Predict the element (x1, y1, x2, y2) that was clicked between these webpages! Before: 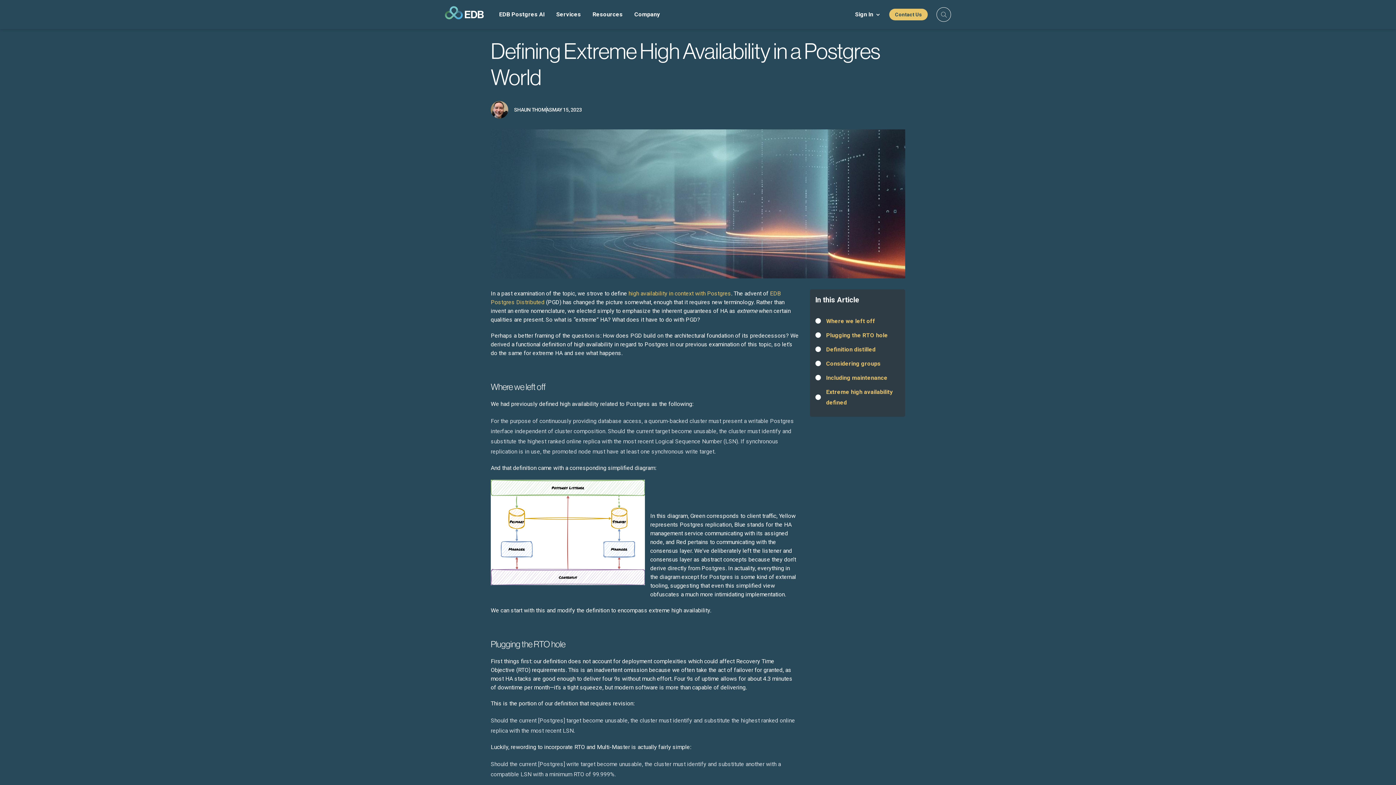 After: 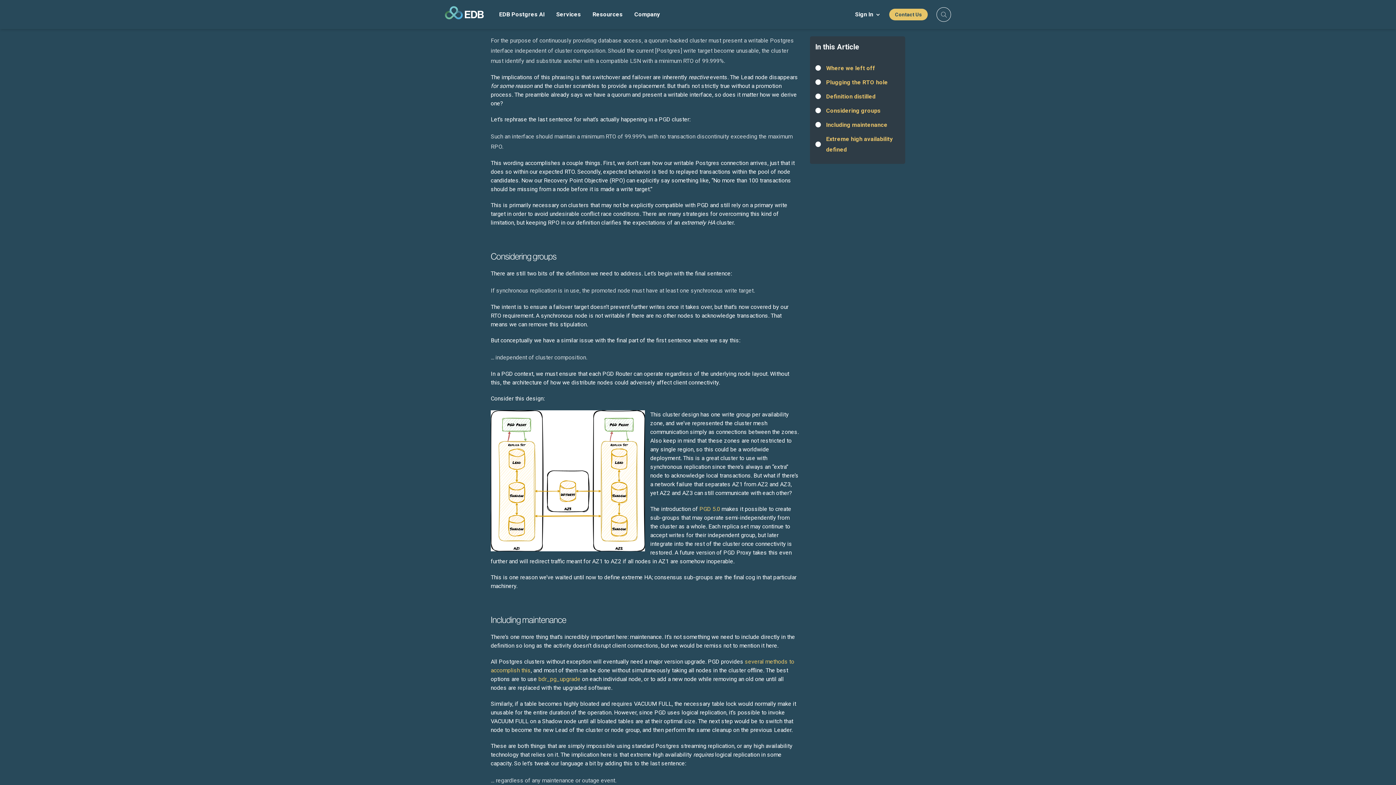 Action: label: Definition distilled bbox: (826, 346, 875, 352)